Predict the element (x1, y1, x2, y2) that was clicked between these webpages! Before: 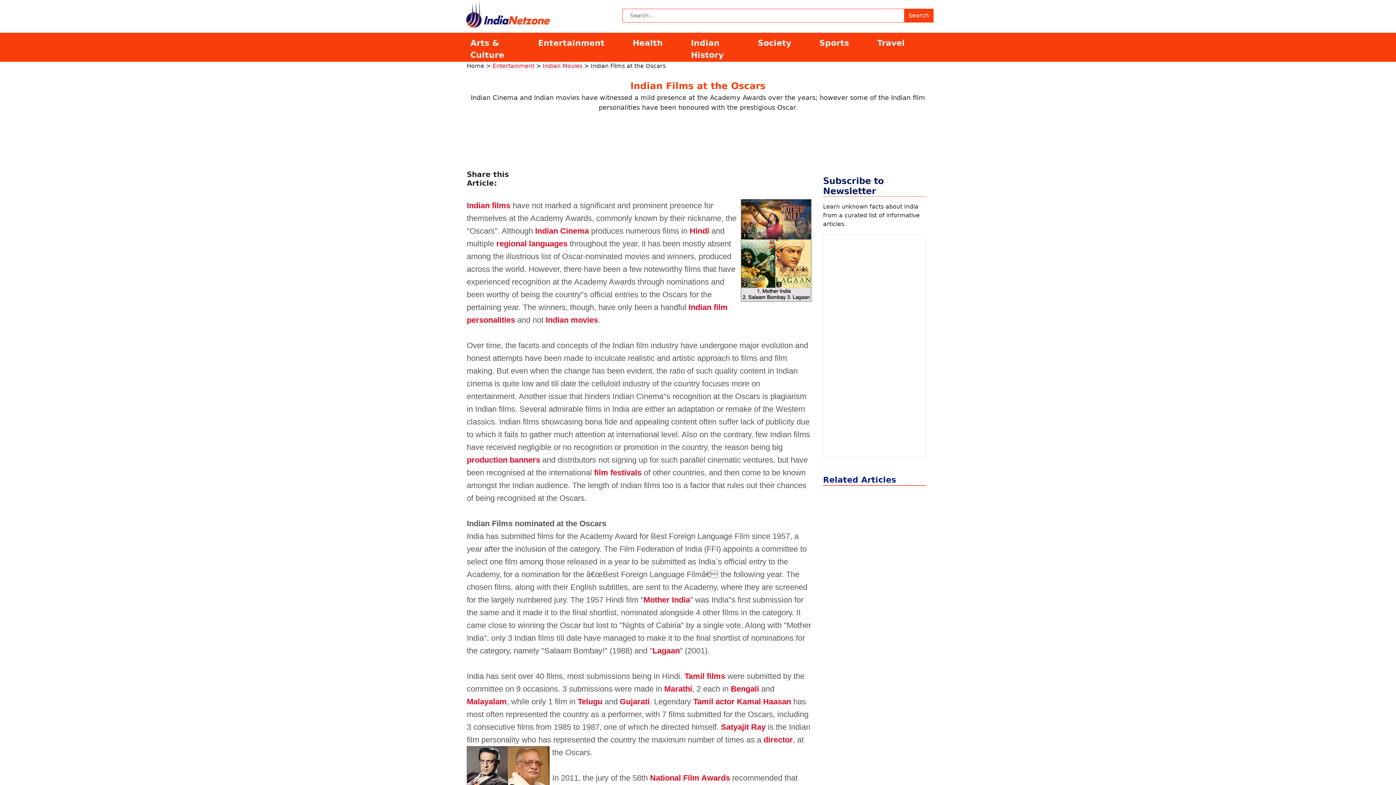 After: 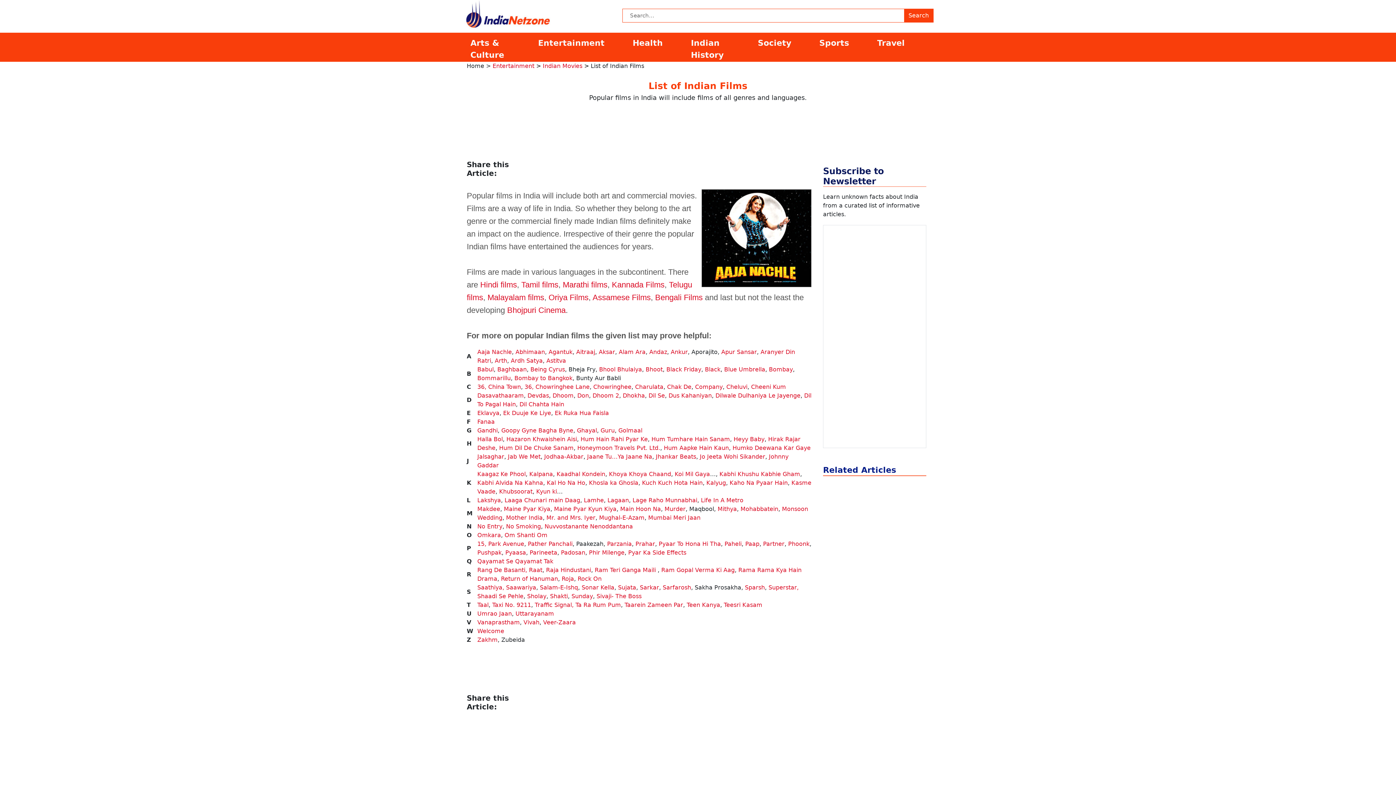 Action: label: Indian films bbox: (466, 200, 510, 210)